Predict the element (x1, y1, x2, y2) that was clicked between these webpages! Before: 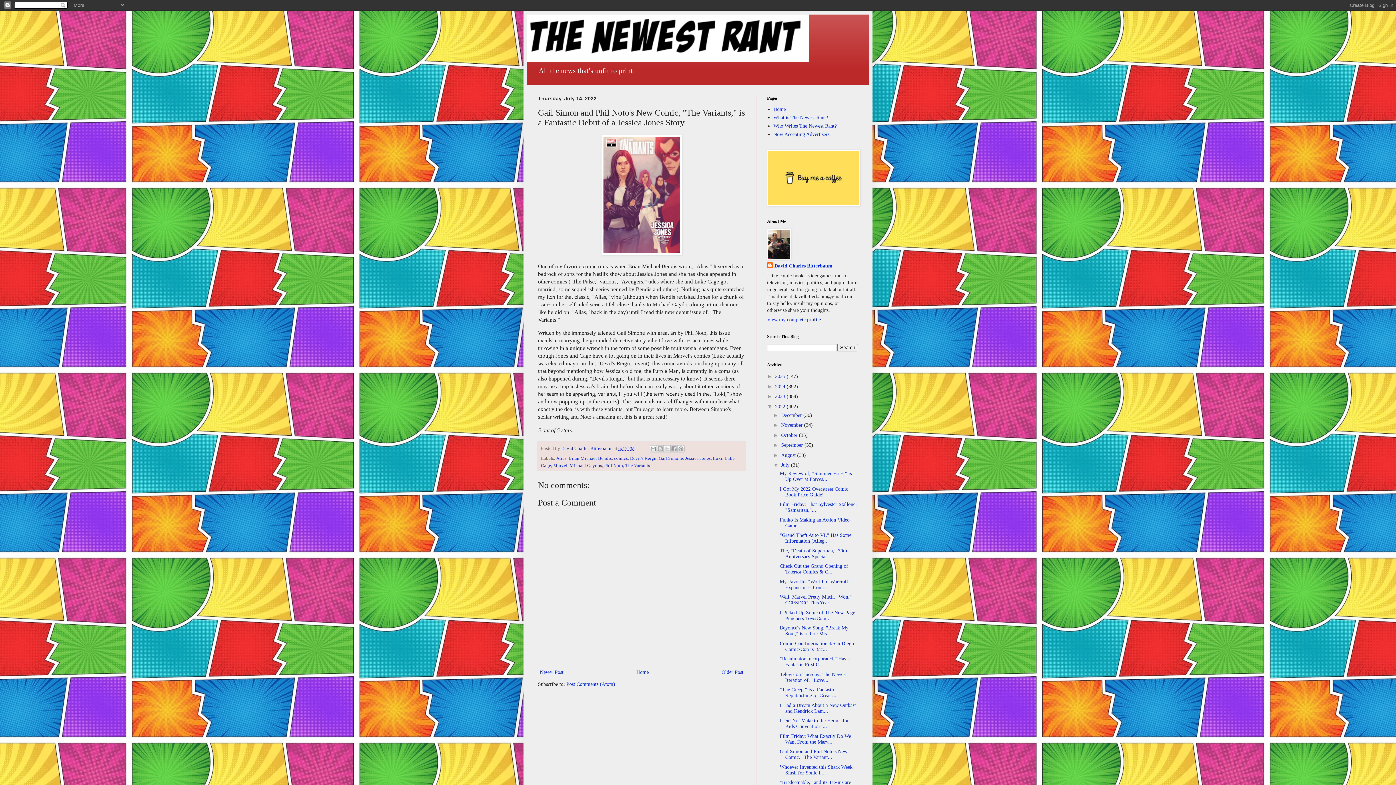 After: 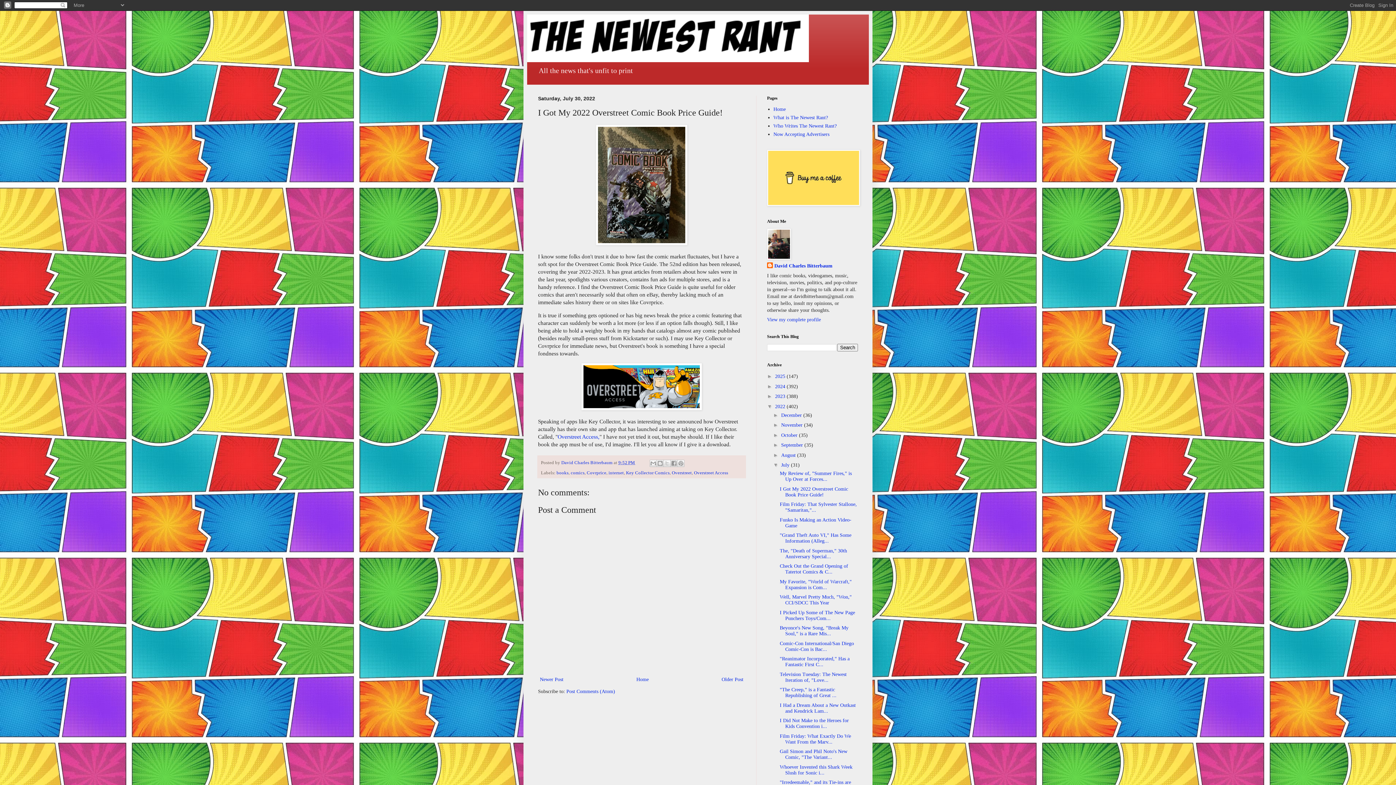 Action: label: I Got My 2022 Overstreet Comic Book Price Guide! bbox: (779, 486, 848, 497)